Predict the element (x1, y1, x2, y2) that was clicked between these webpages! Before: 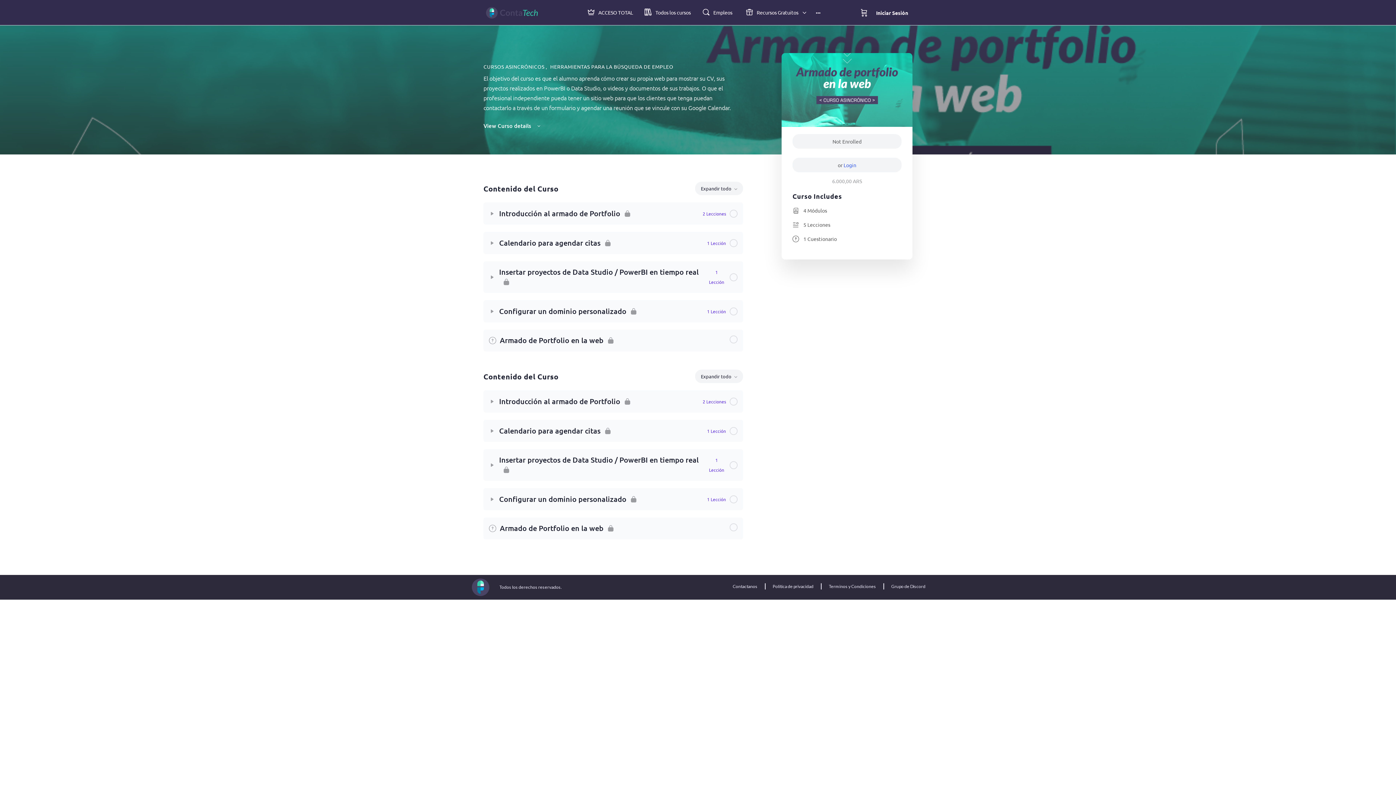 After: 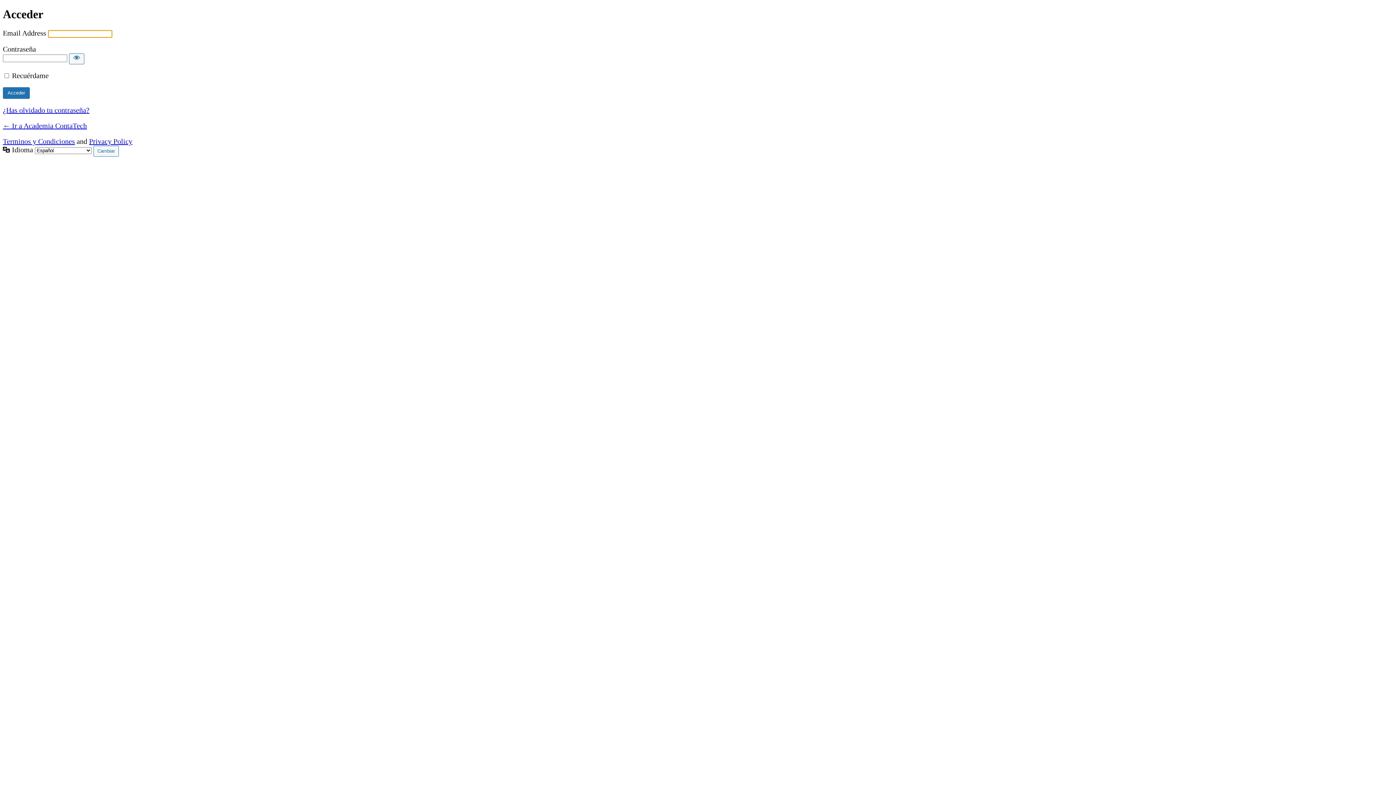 Action: bbox: (872, 4, 912, 21) label: Iniciar Sesión